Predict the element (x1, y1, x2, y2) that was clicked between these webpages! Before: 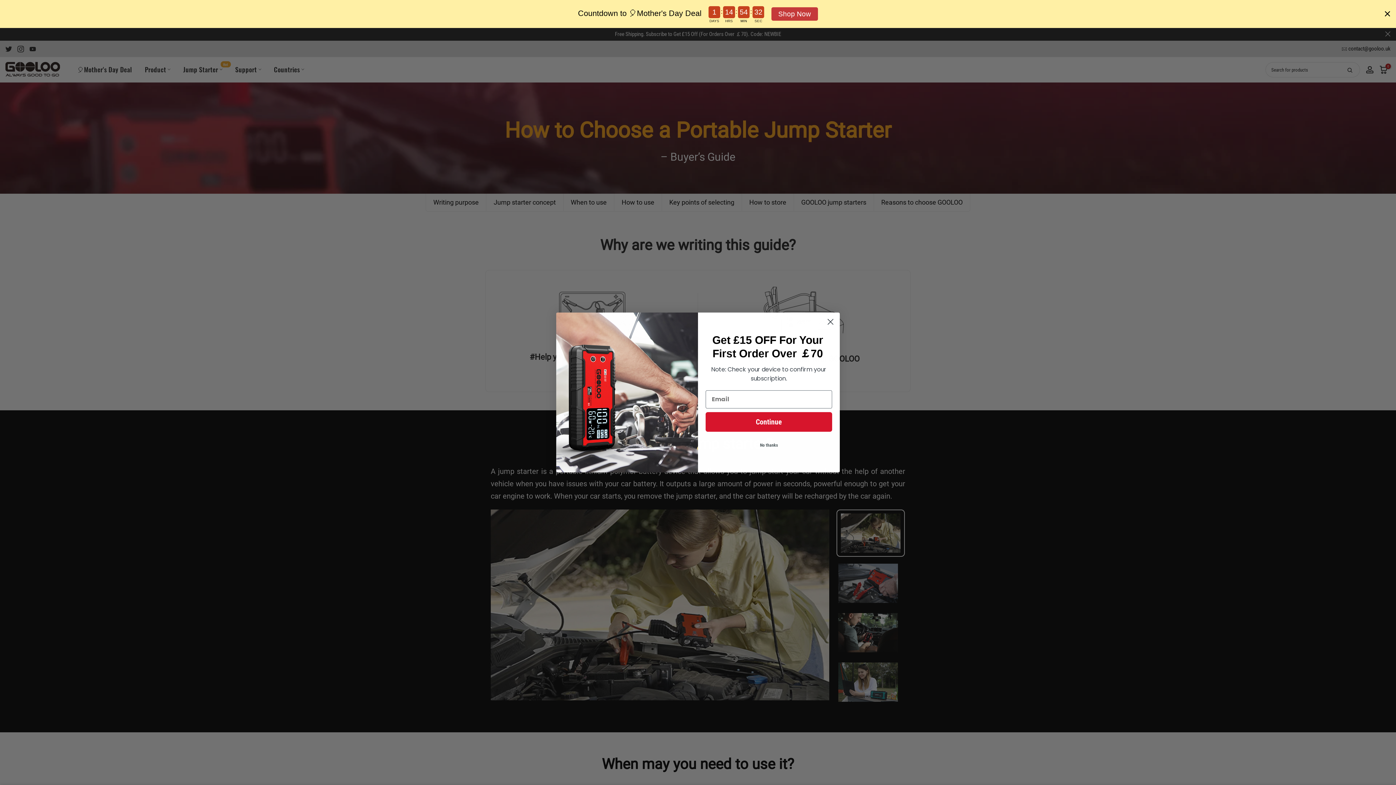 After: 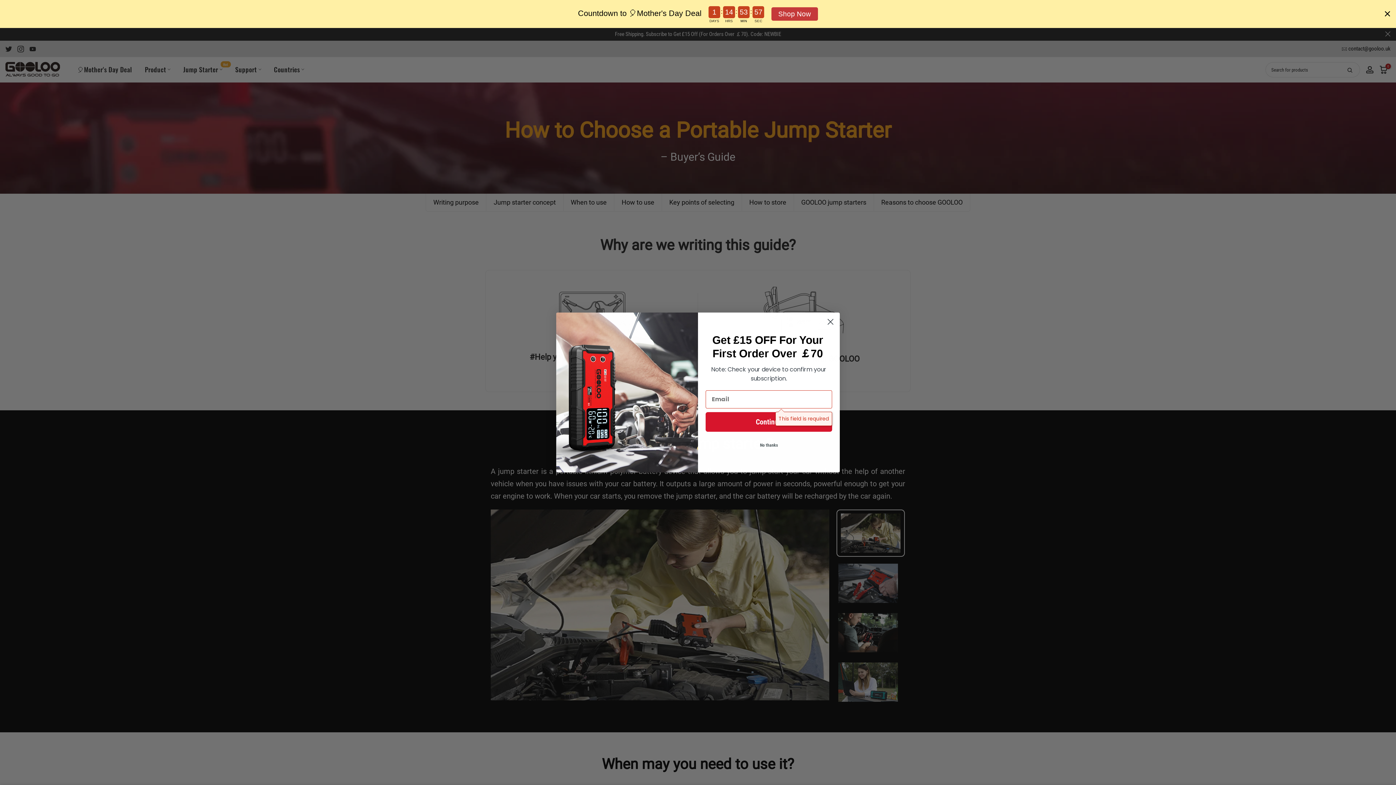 Action: label: Continue bbox: (705, 427, 832, 446)